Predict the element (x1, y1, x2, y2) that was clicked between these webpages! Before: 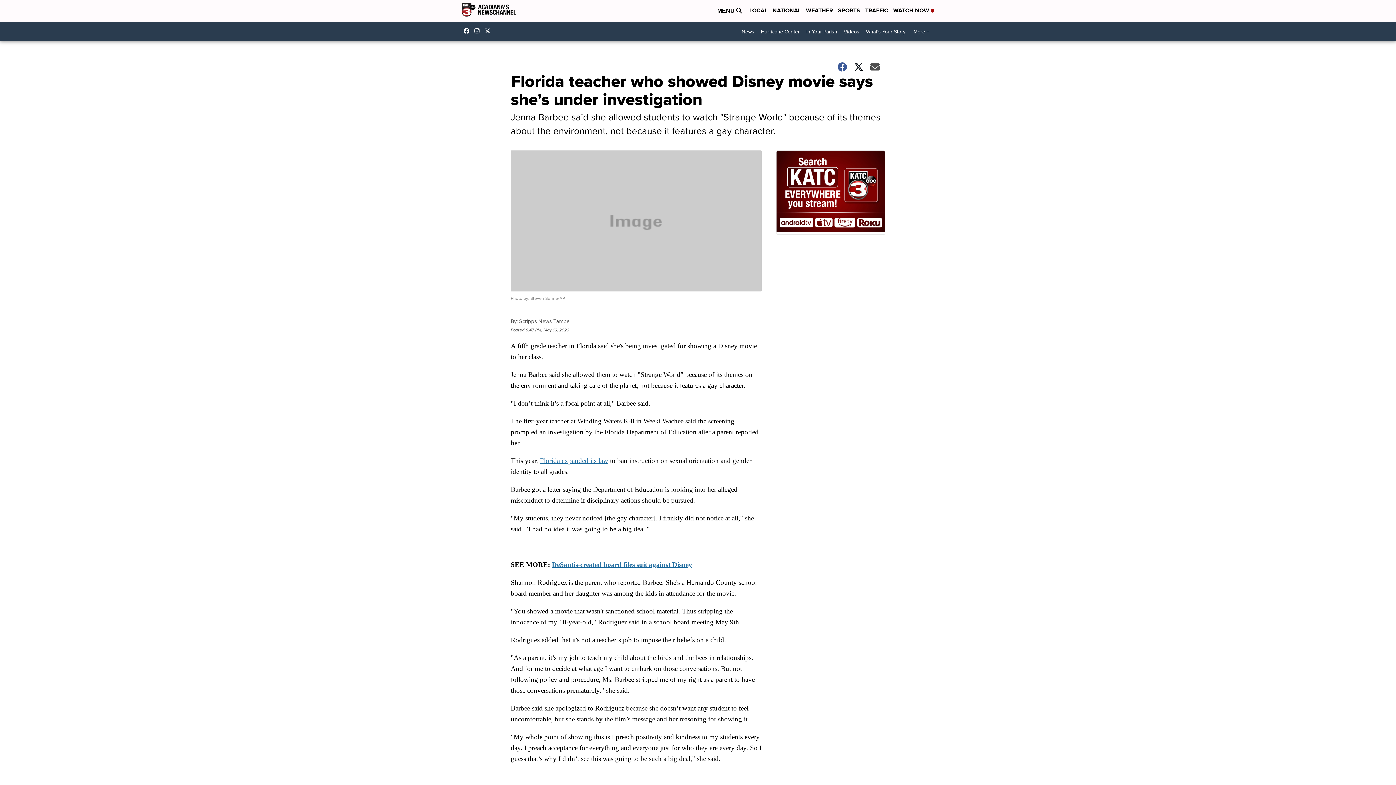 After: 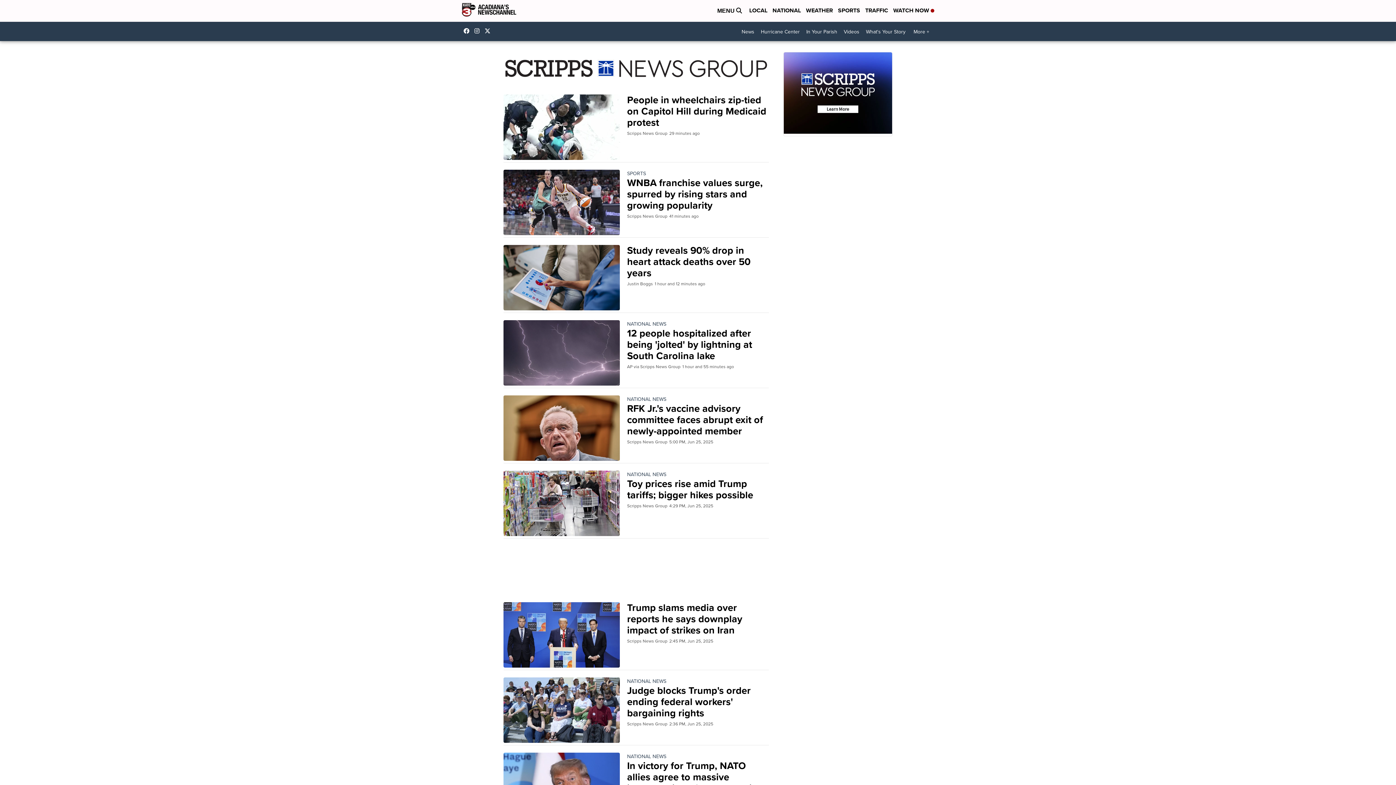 Action: bbox: (772, 6, 801, 15) label: NATIONAL